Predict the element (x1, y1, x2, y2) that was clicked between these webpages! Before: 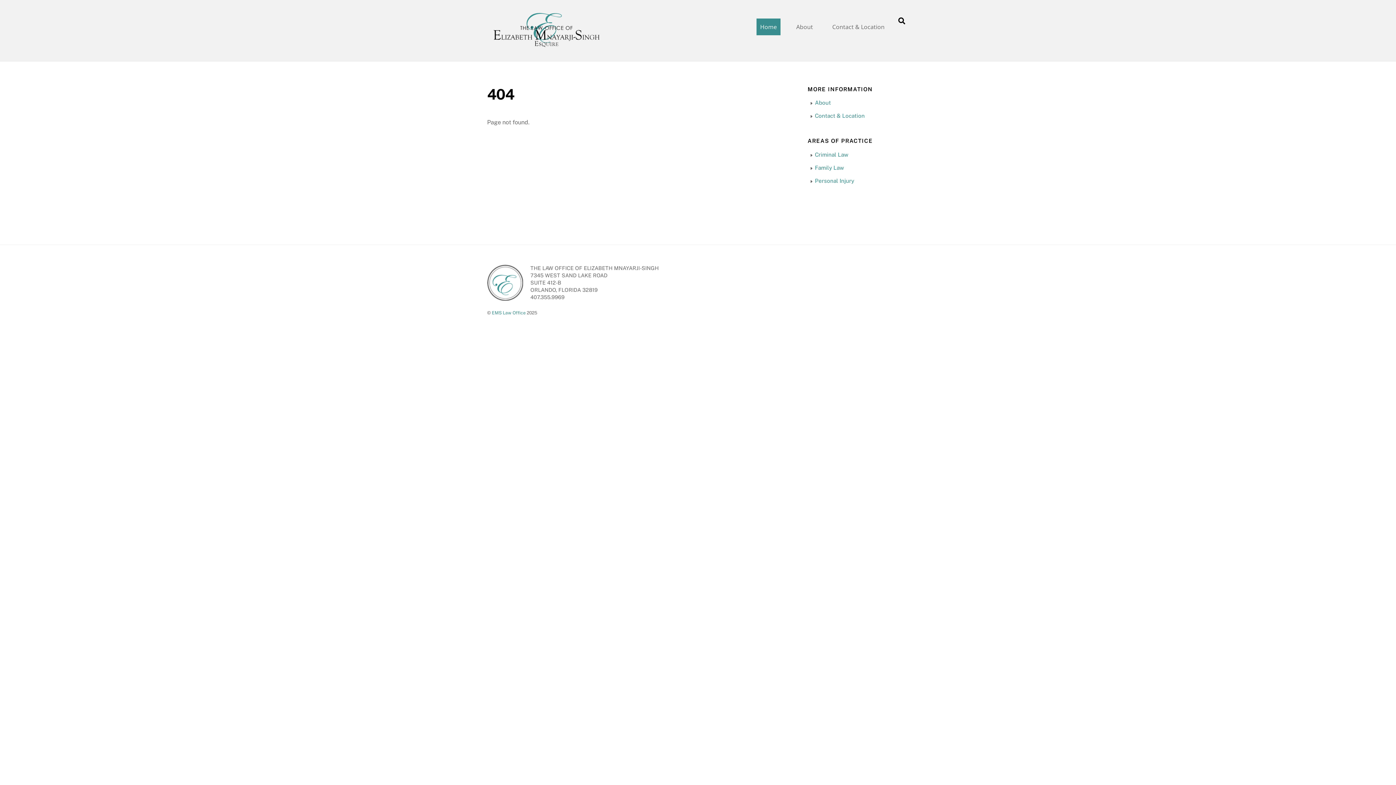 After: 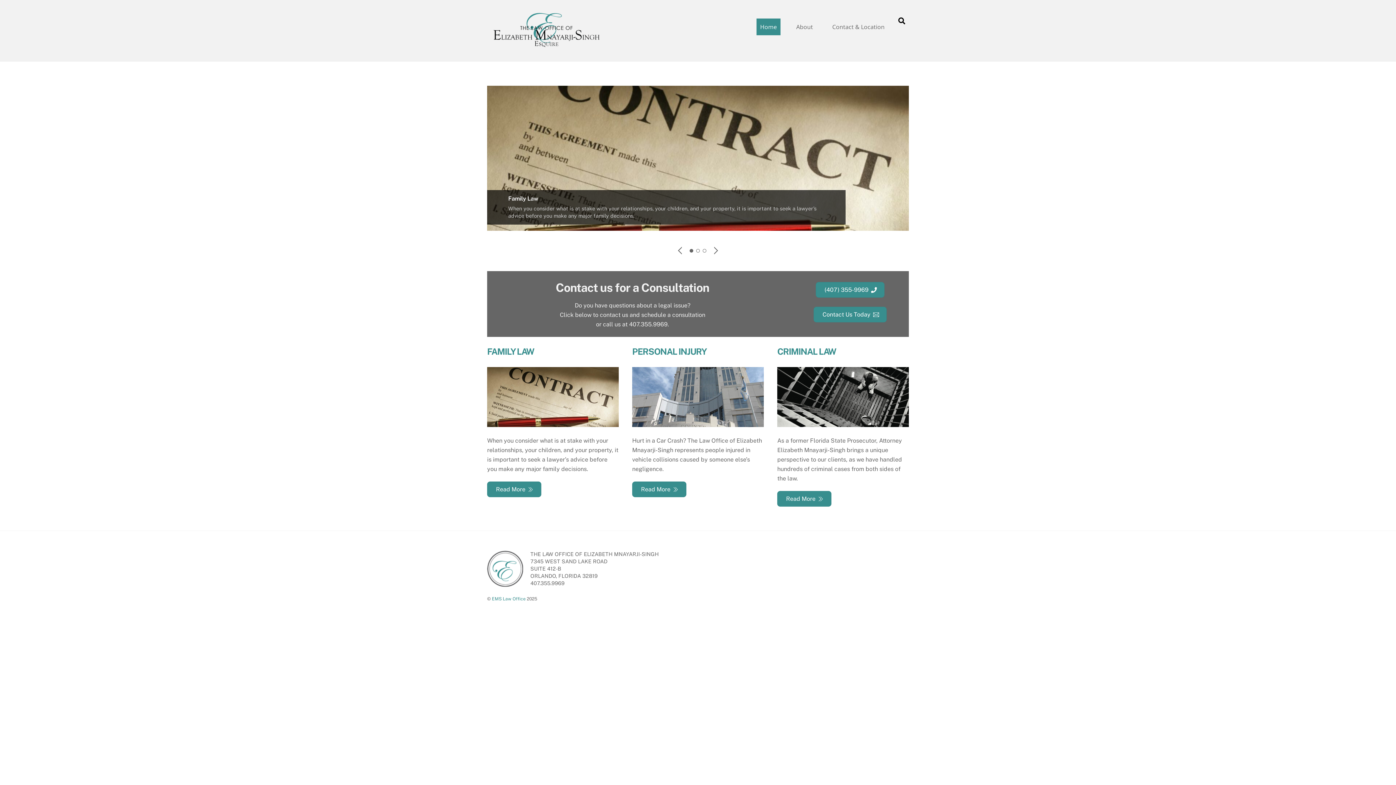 Action: bbox: (487, 41, 605, 53)